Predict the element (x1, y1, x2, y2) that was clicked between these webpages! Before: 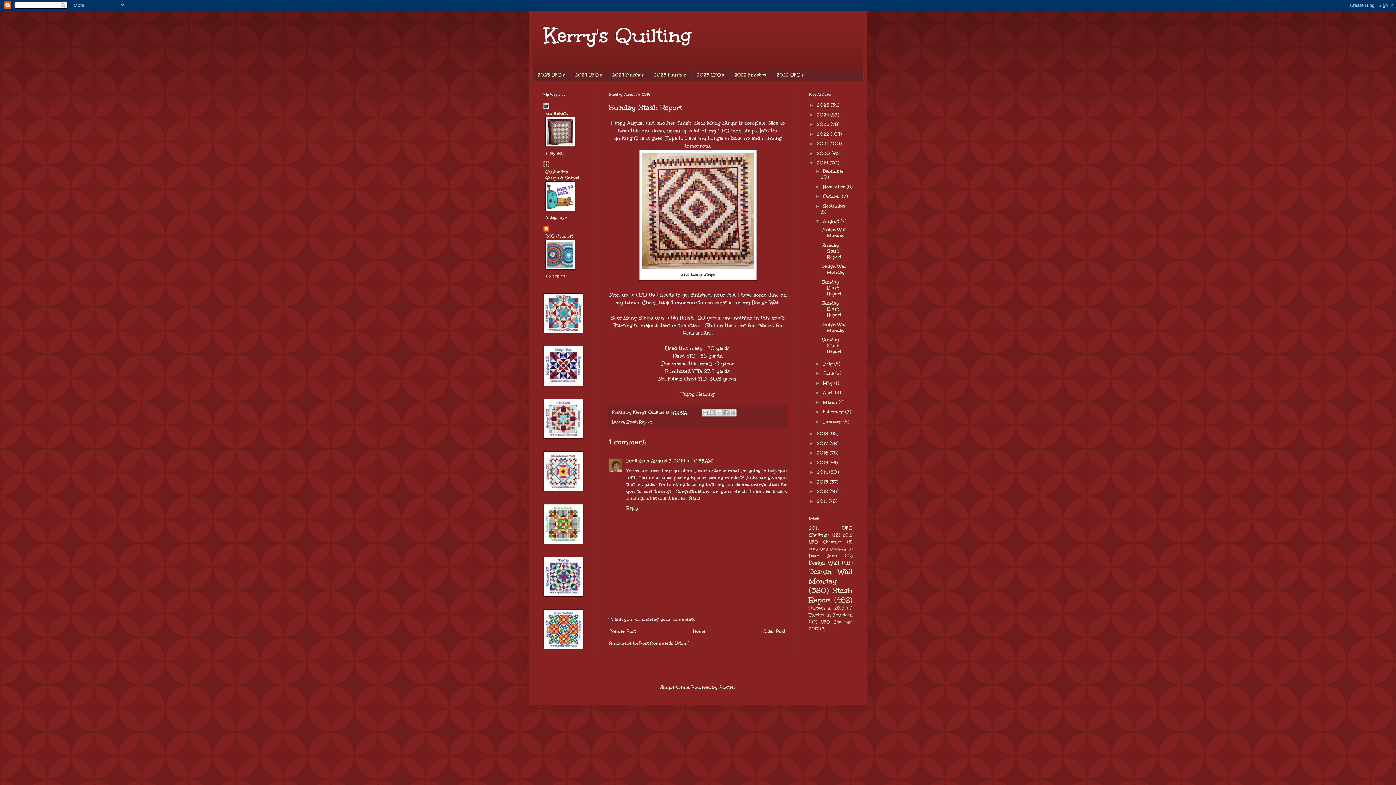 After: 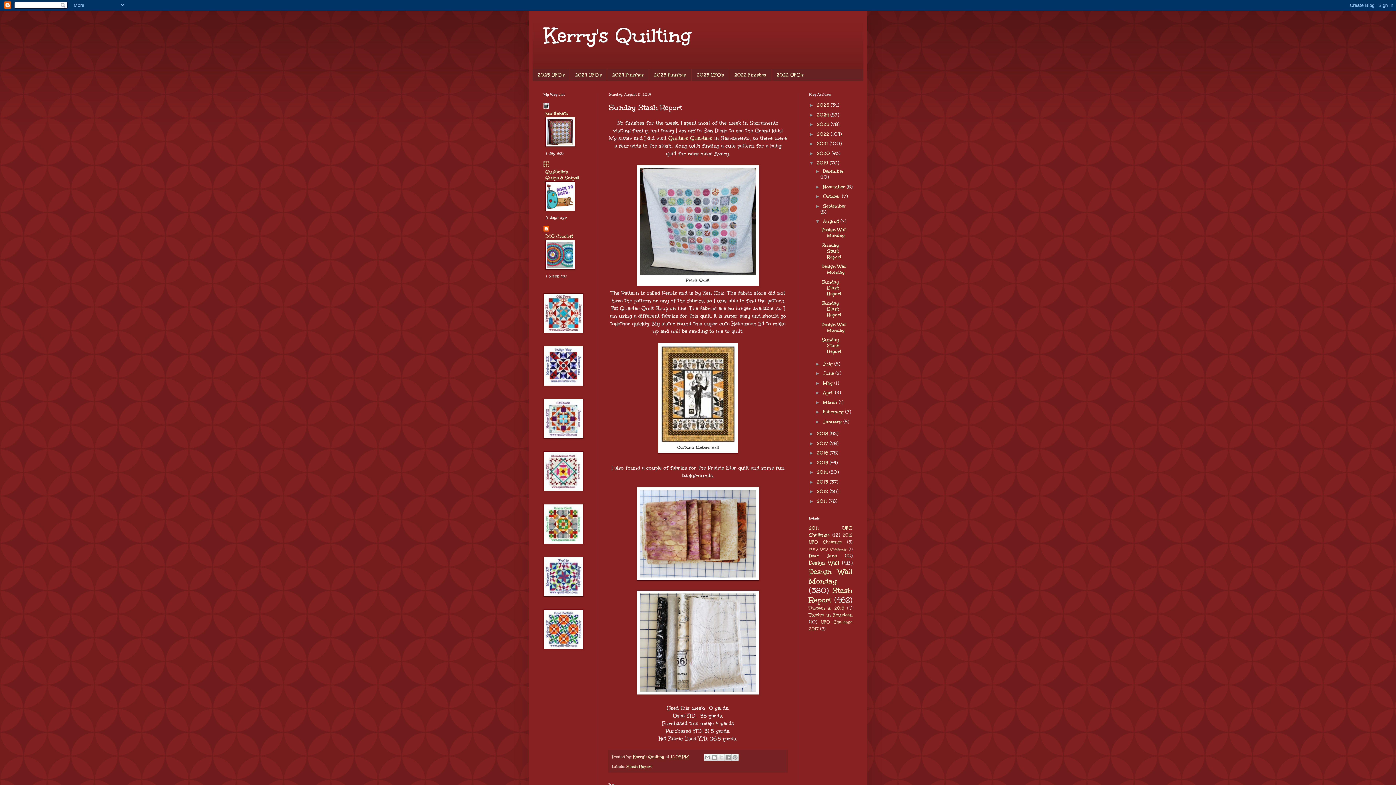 Action: bbox: (821, 300, 841, 317) label: Sunday Stash Report